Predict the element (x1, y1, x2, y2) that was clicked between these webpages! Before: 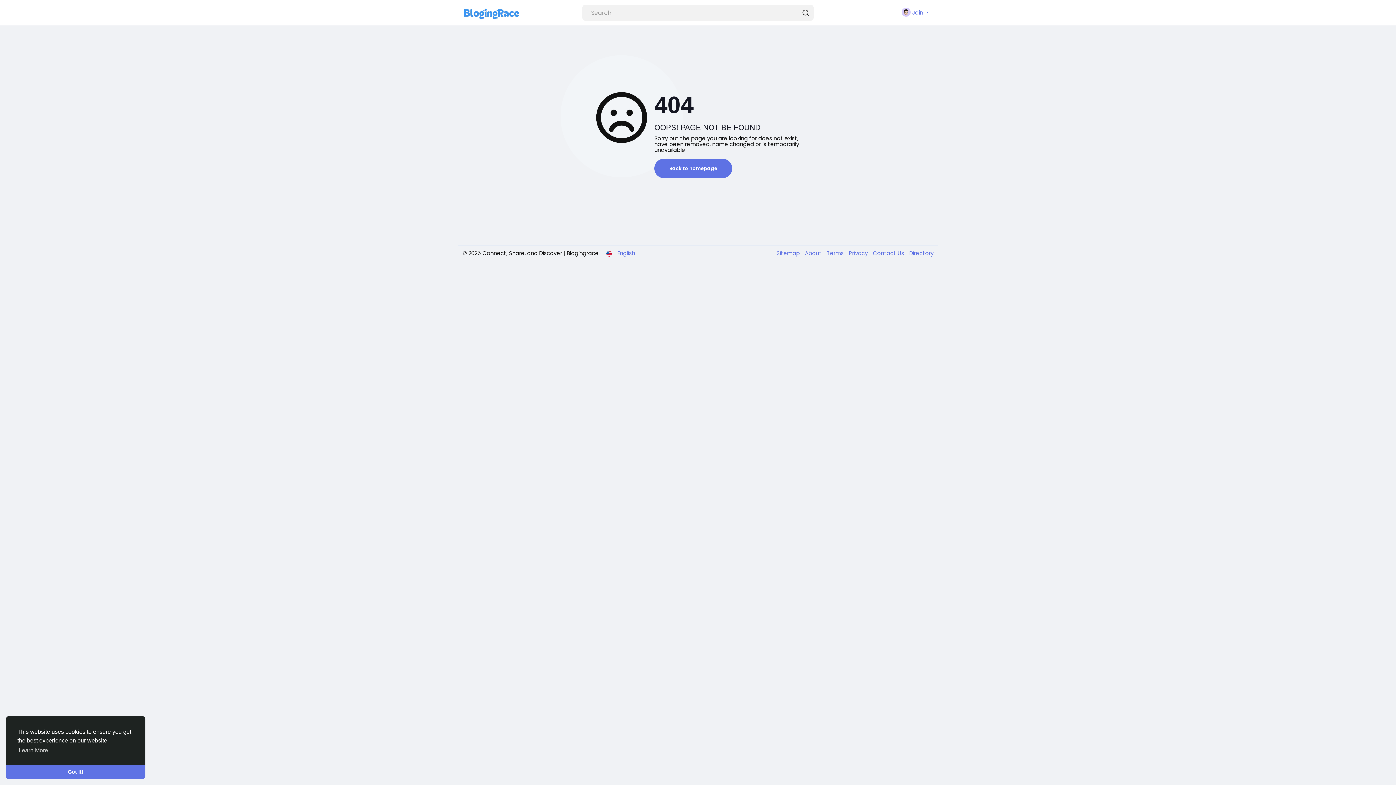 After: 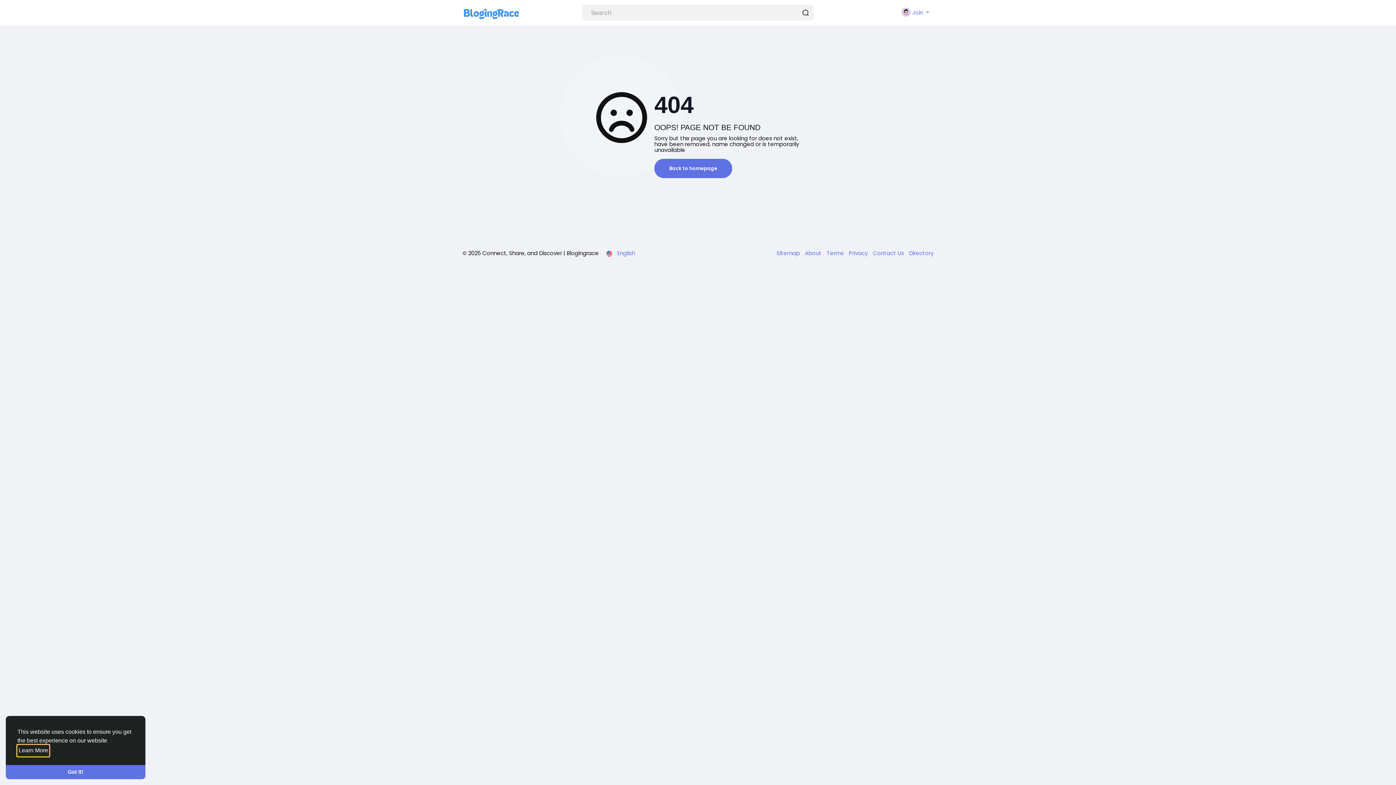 Action: label: learn more about cookies bbox: (17, 745, 49, 756)